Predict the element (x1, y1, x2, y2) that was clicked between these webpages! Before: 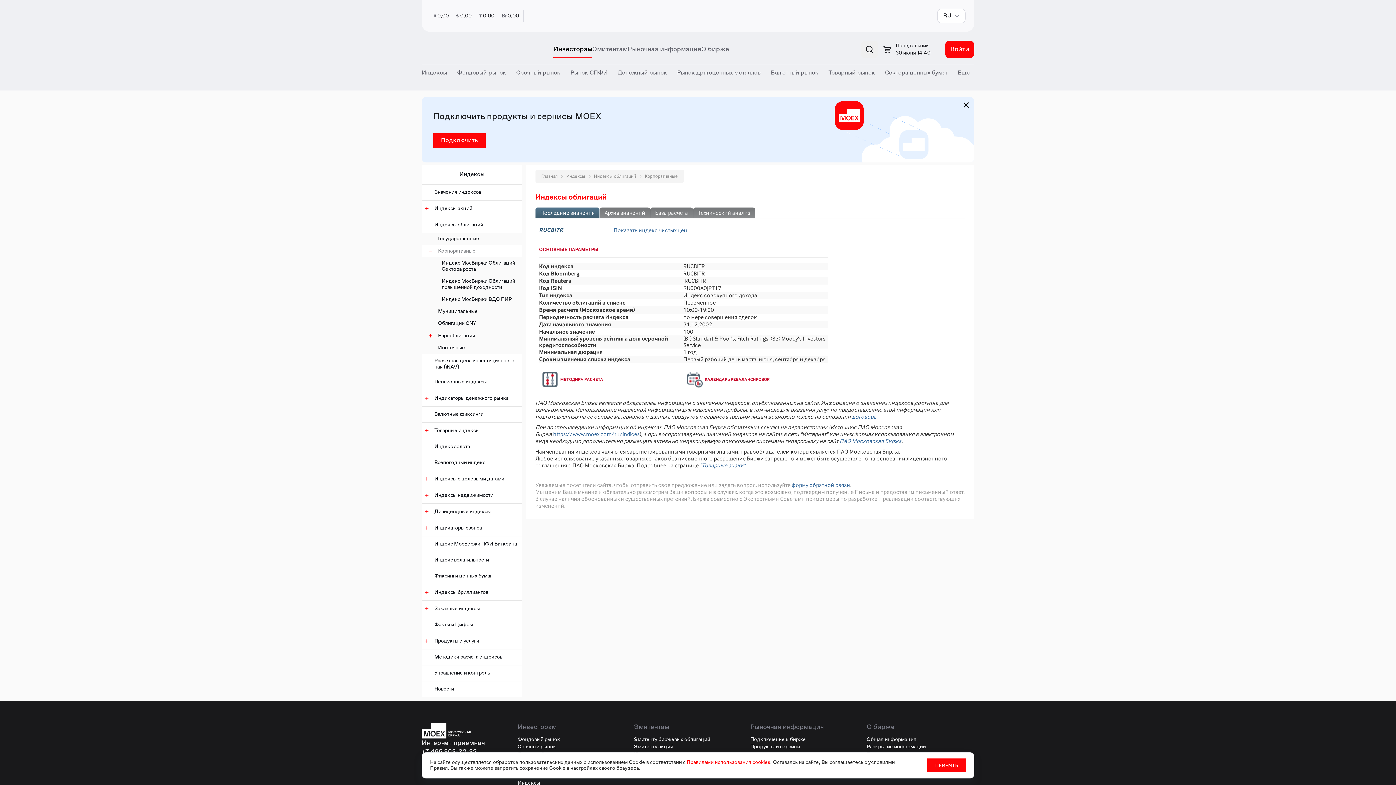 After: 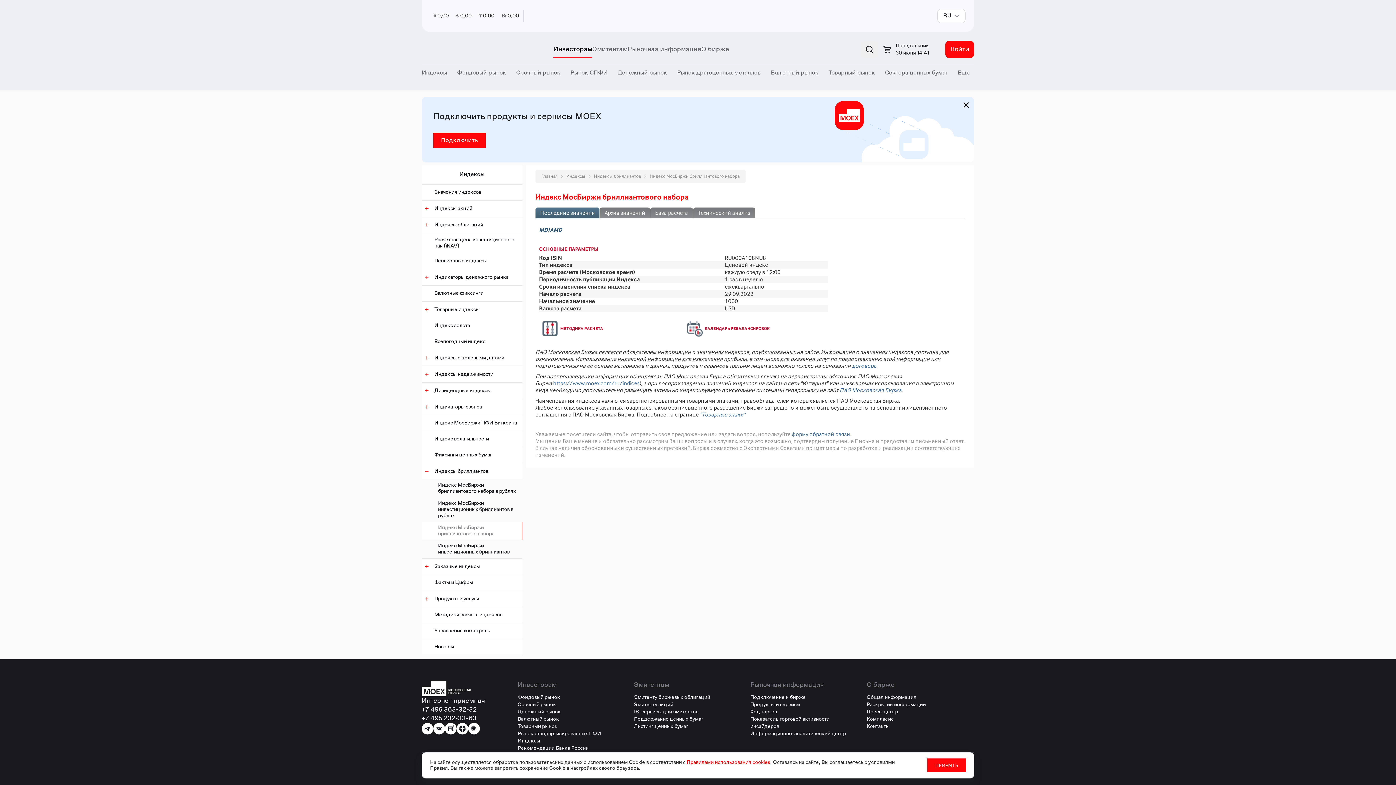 Action: bbox: (423, 589, 522, 596) label: Индексы бриллиантов